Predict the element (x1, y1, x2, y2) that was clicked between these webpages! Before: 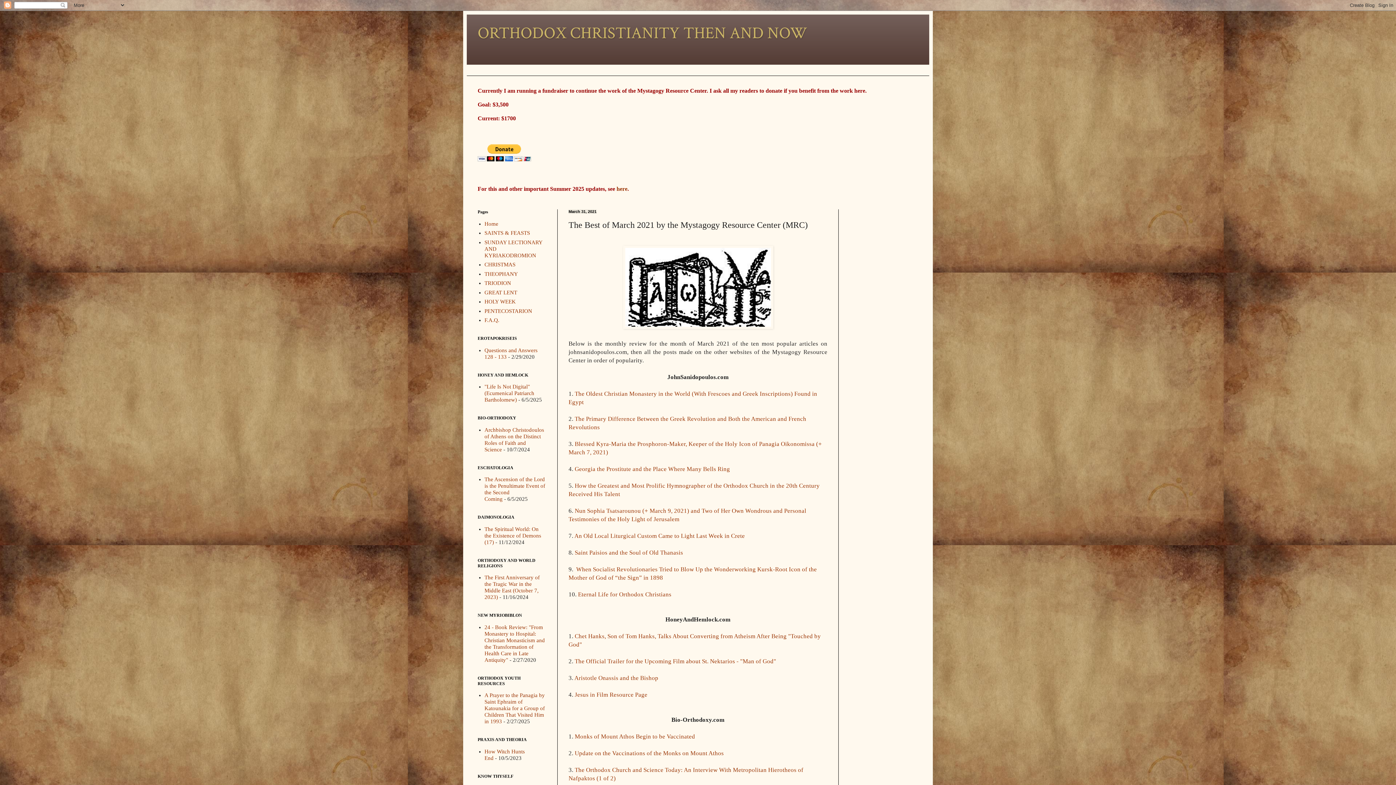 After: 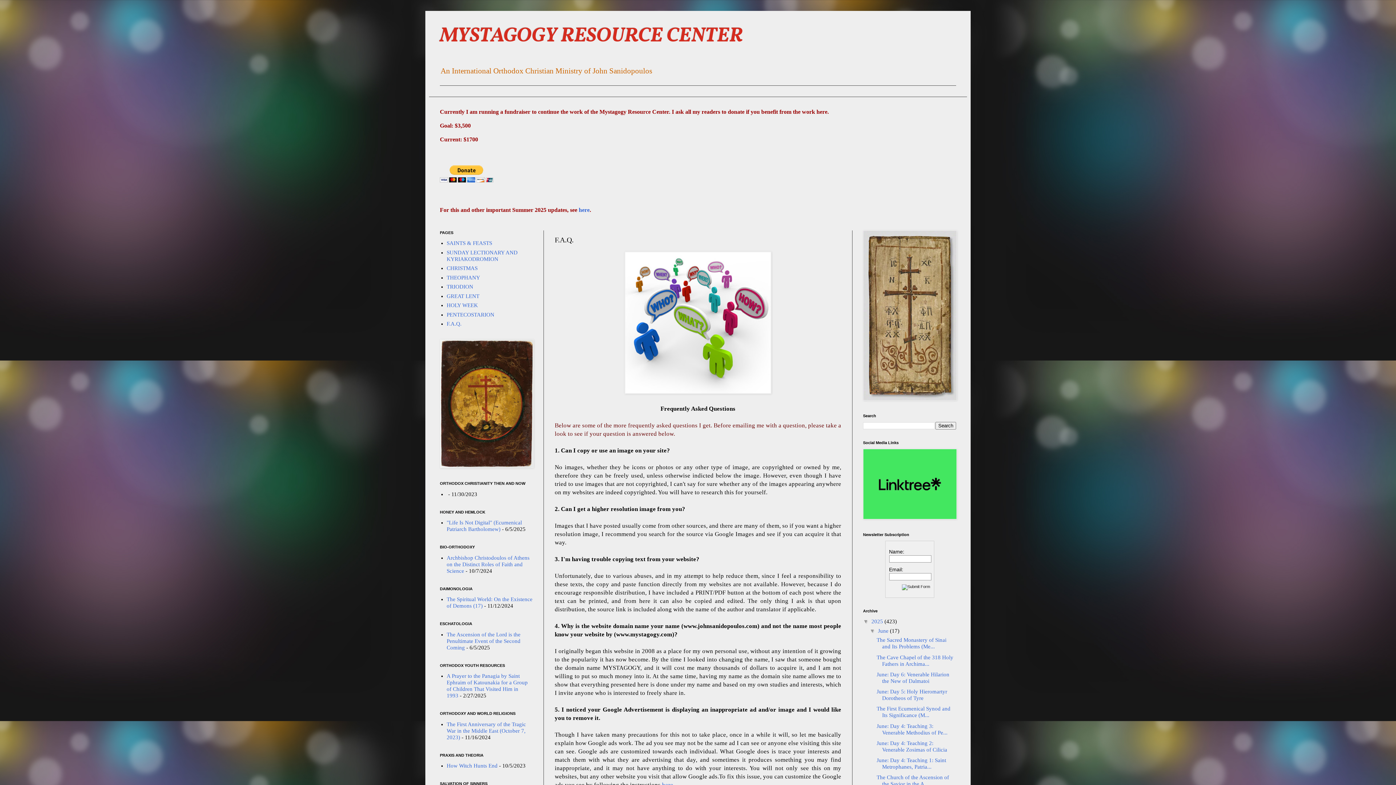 Action: label: F.A.Q. bbox: (484, 317, 499, 323)